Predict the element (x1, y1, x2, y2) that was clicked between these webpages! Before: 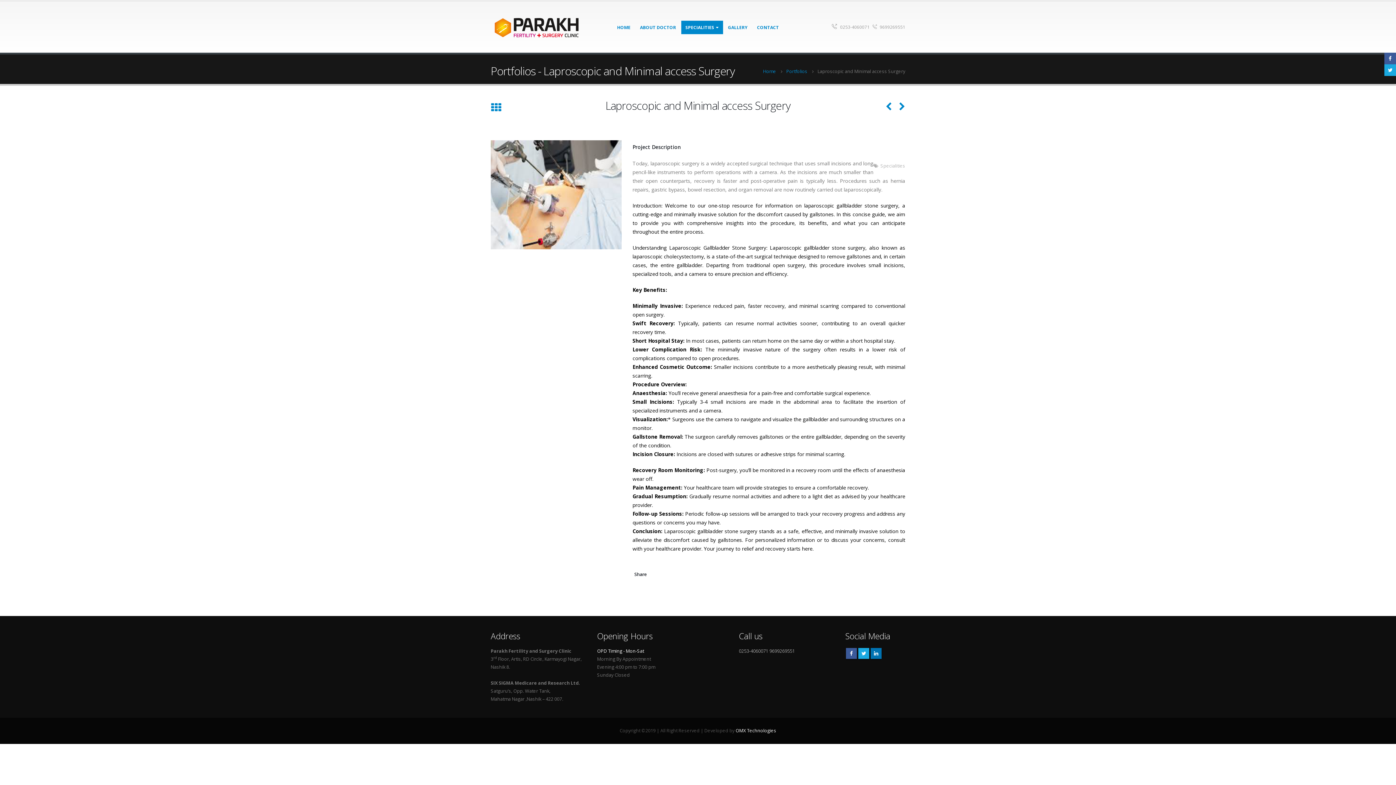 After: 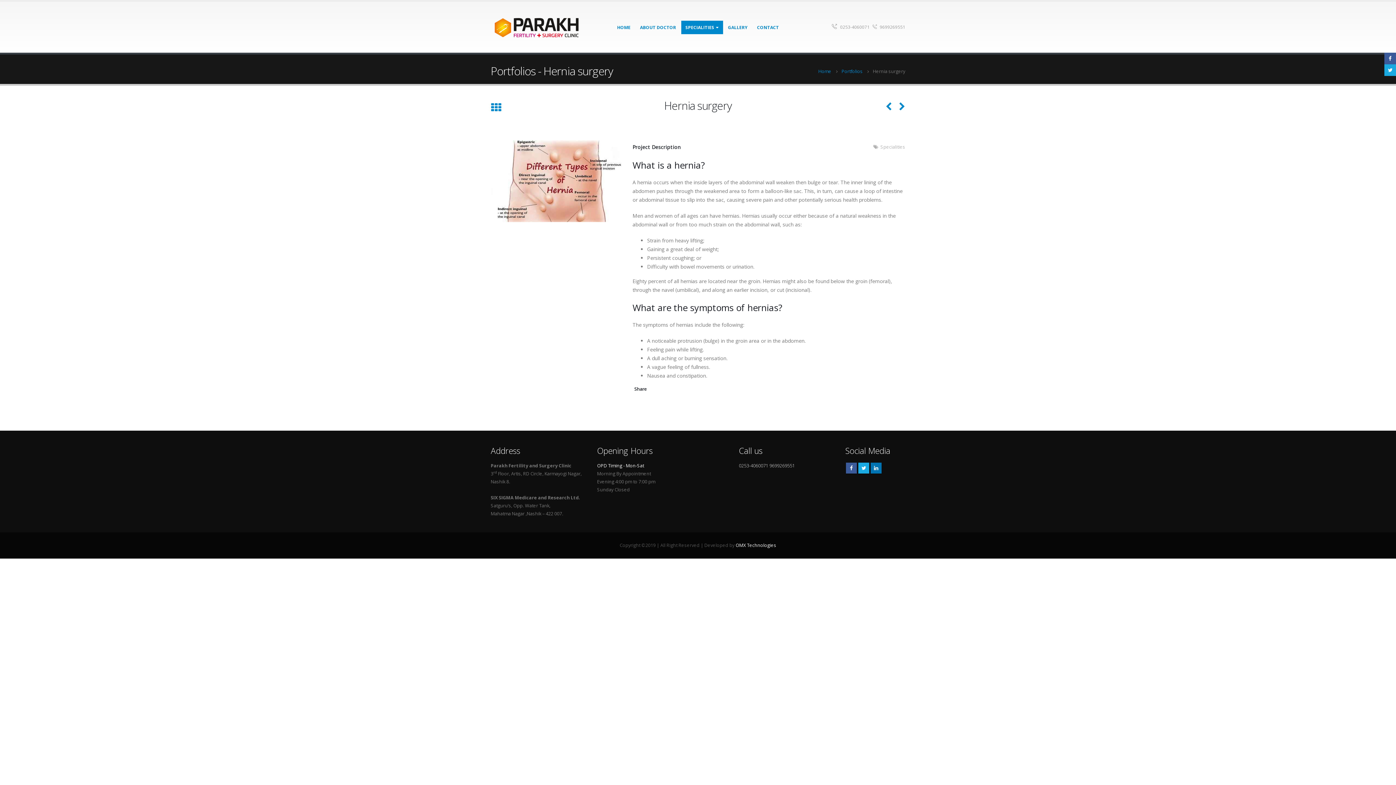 Action: bbox: (895, 102, 905, 112)